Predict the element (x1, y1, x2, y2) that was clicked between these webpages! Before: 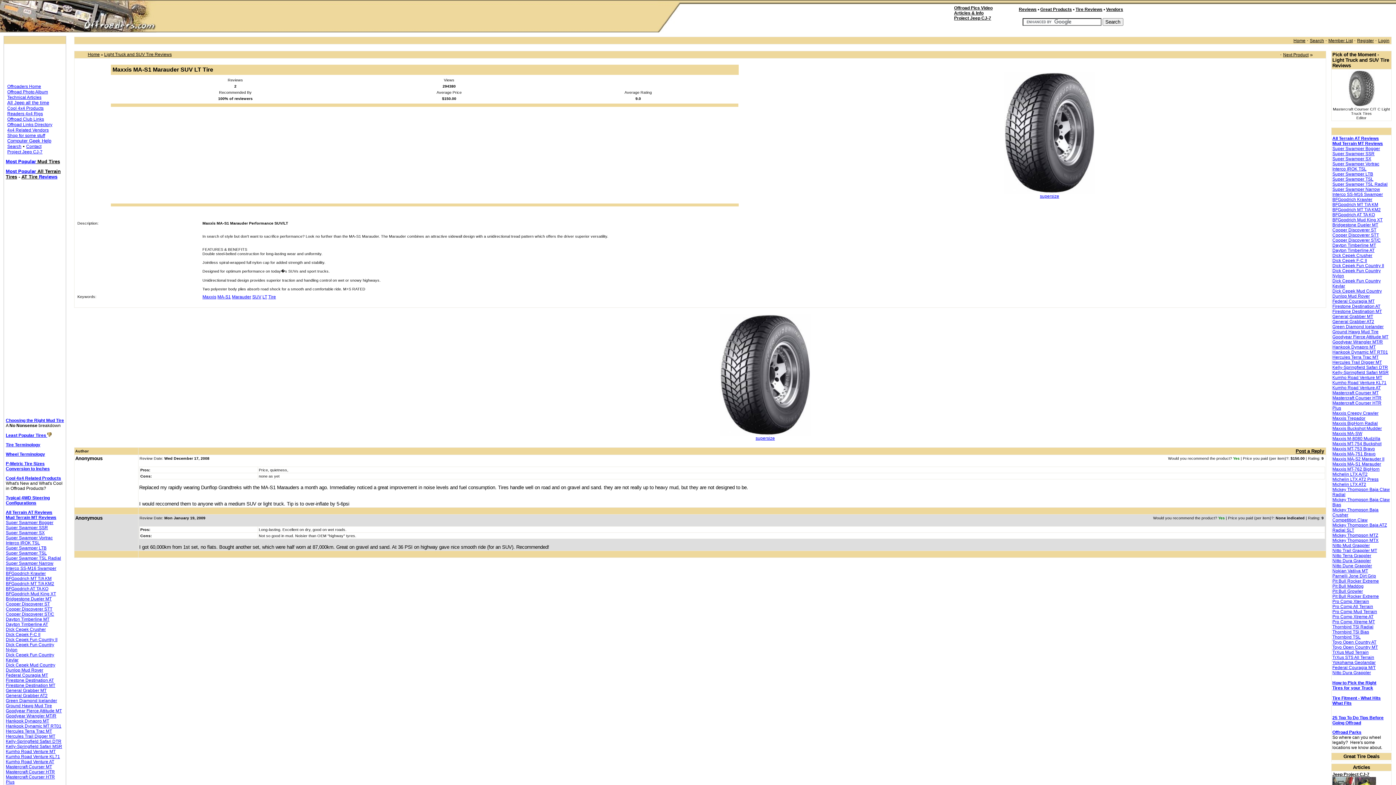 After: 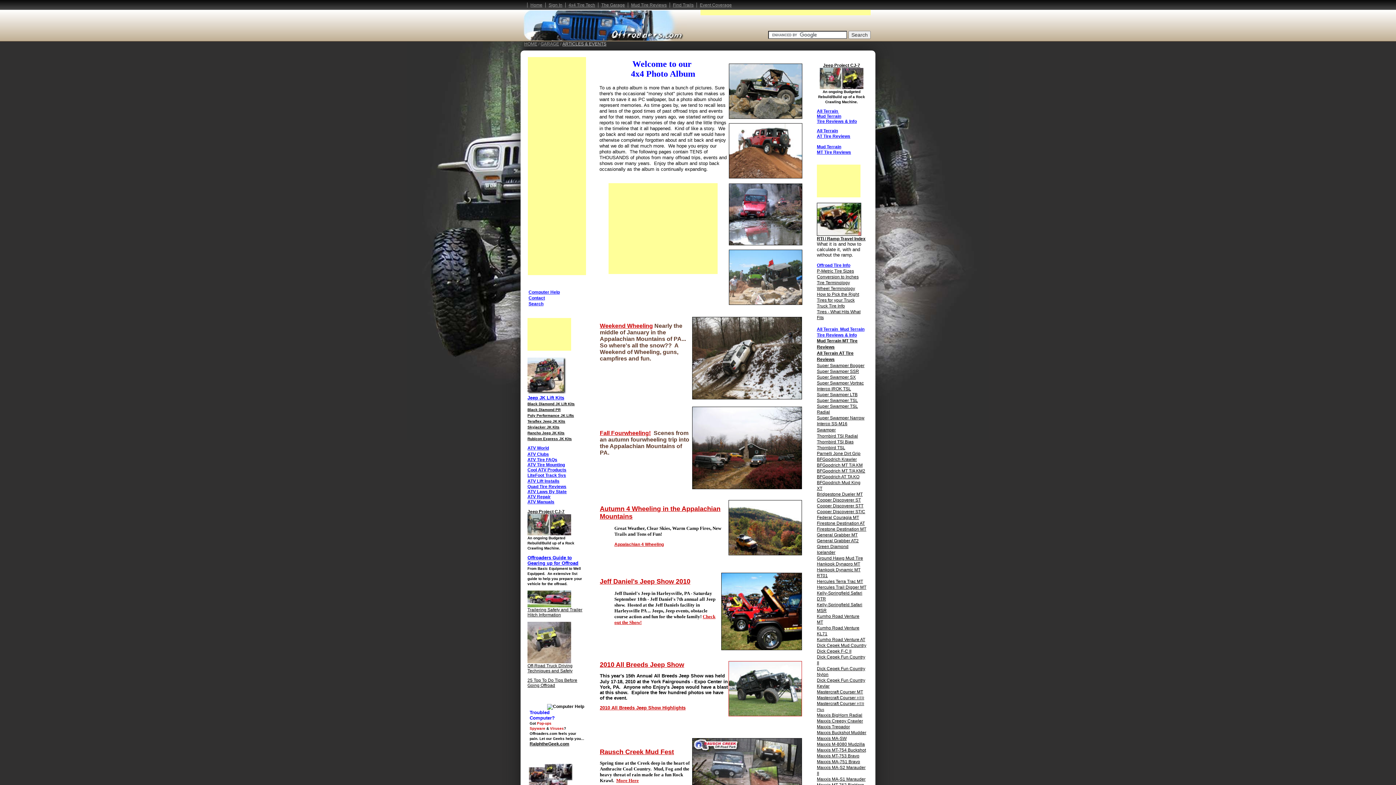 Action: bbox: (954, 5, 992, 10) label: Offroad Pics Video